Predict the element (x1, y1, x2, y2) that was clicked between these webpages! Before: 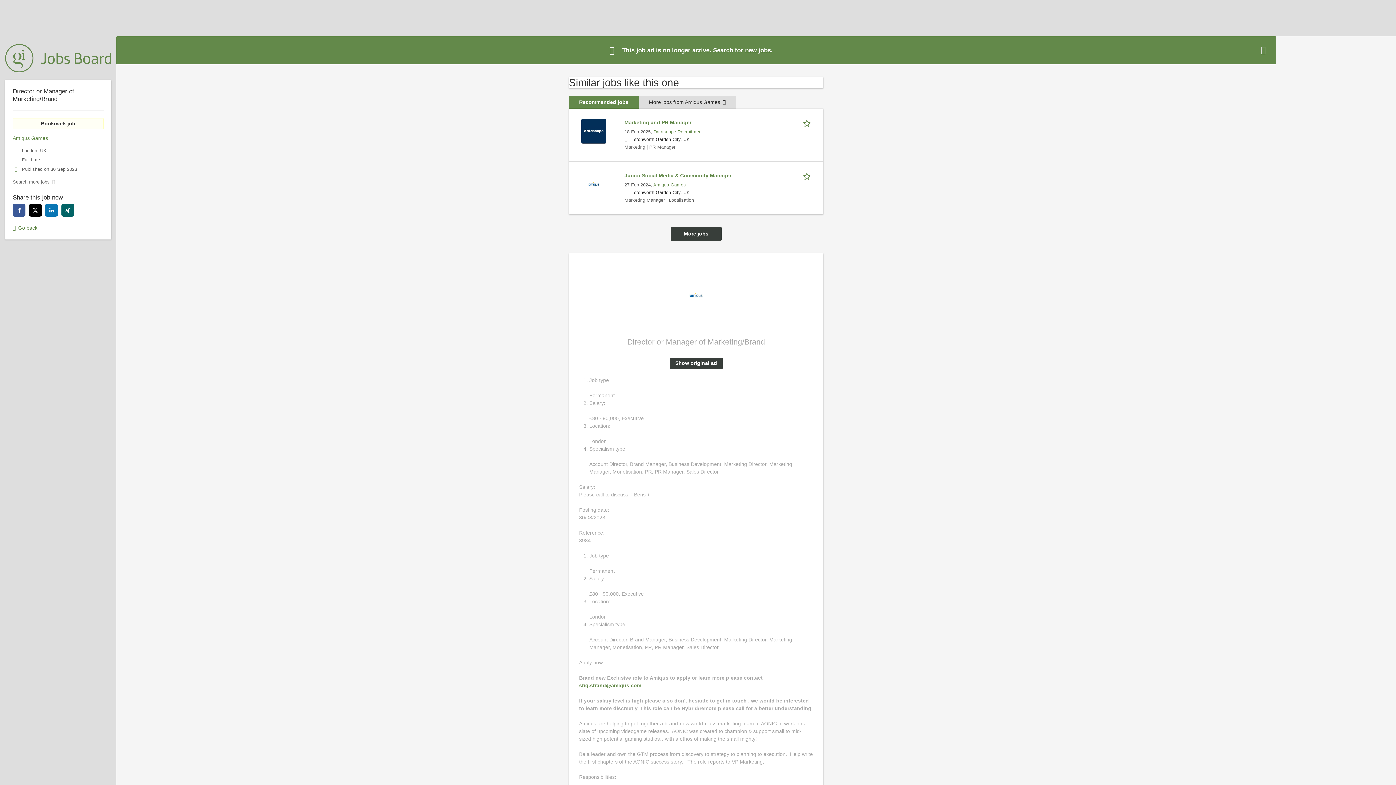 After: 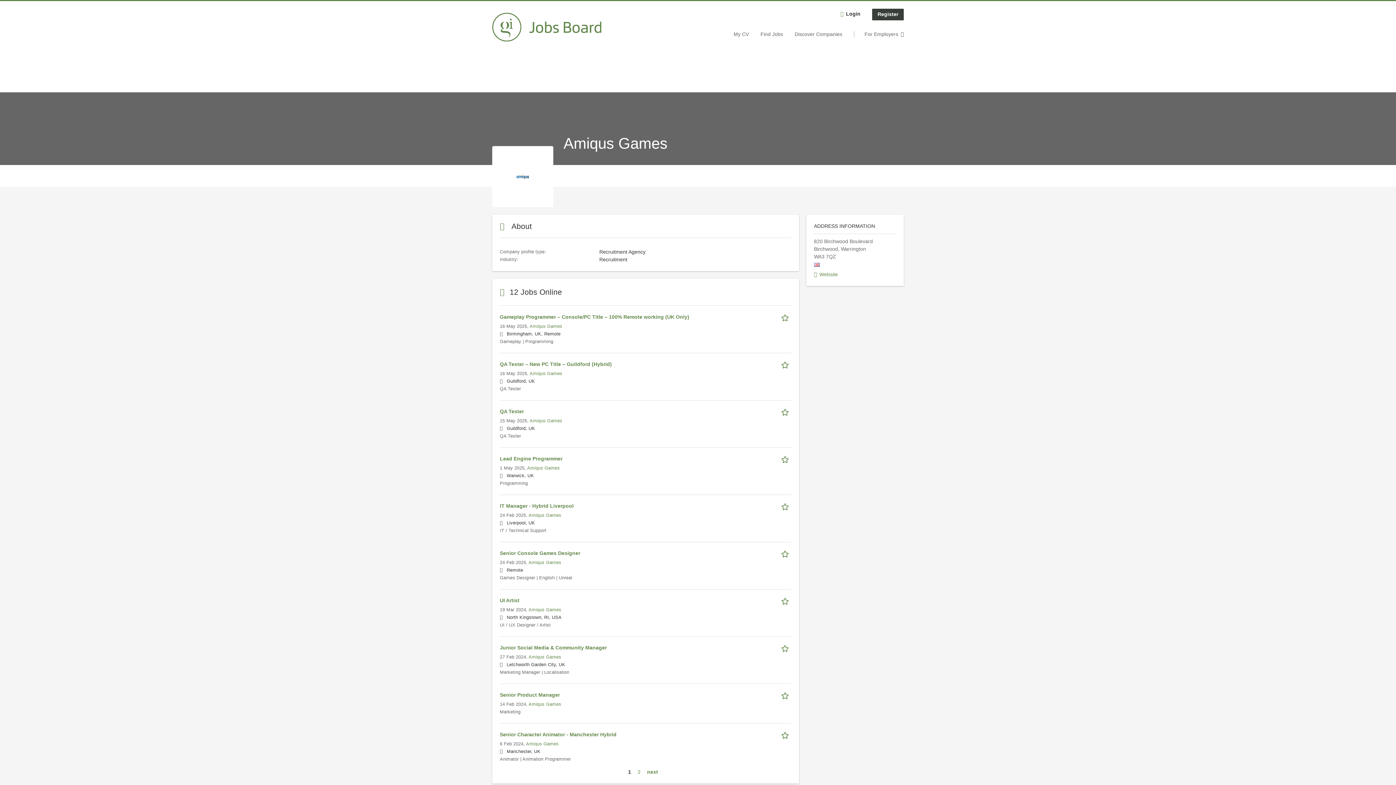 Action: label: Amiqus Games bbox: (12, 135, 48, 141)